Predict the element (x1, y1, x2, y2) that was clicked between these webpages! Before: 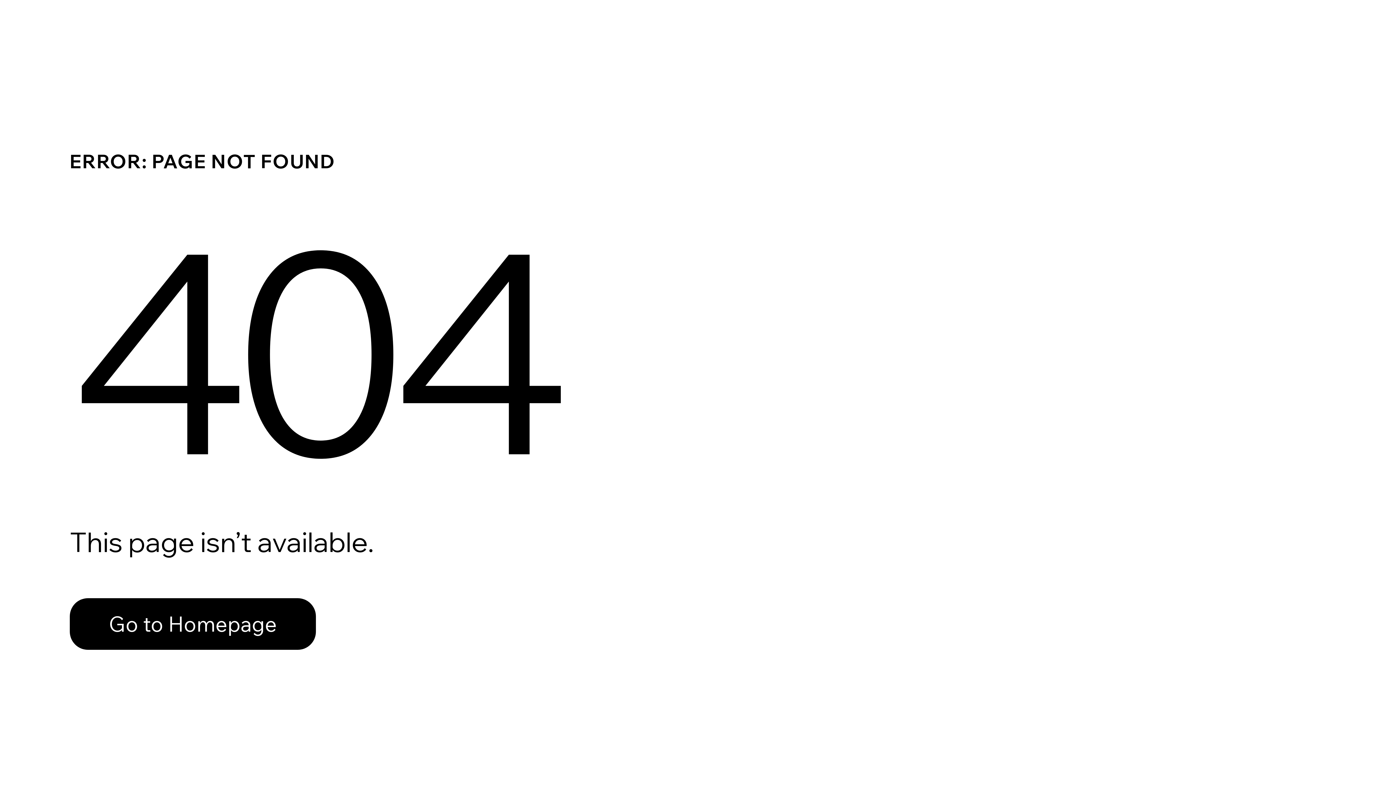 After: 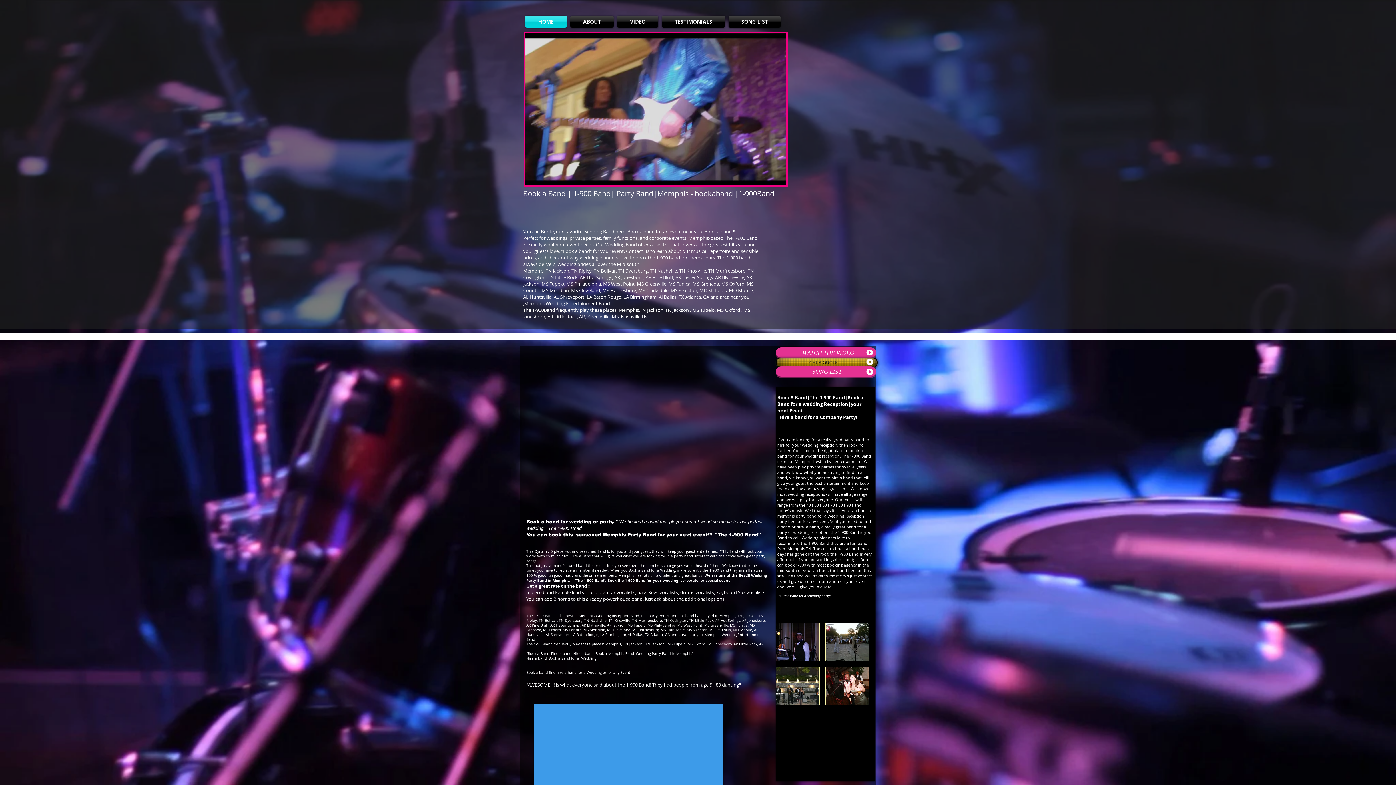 Action: bbox: (69, 582, 768, 659) label: Go to Homepage